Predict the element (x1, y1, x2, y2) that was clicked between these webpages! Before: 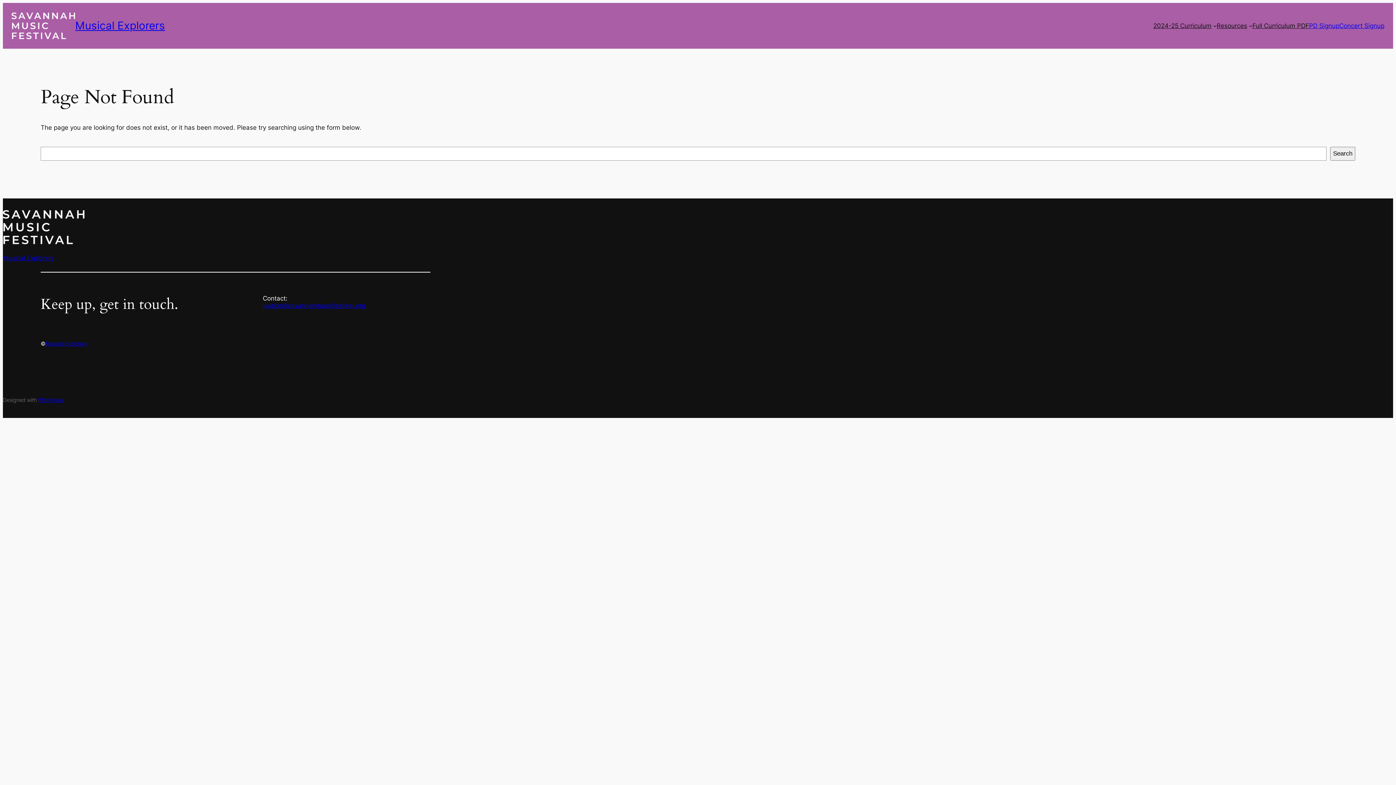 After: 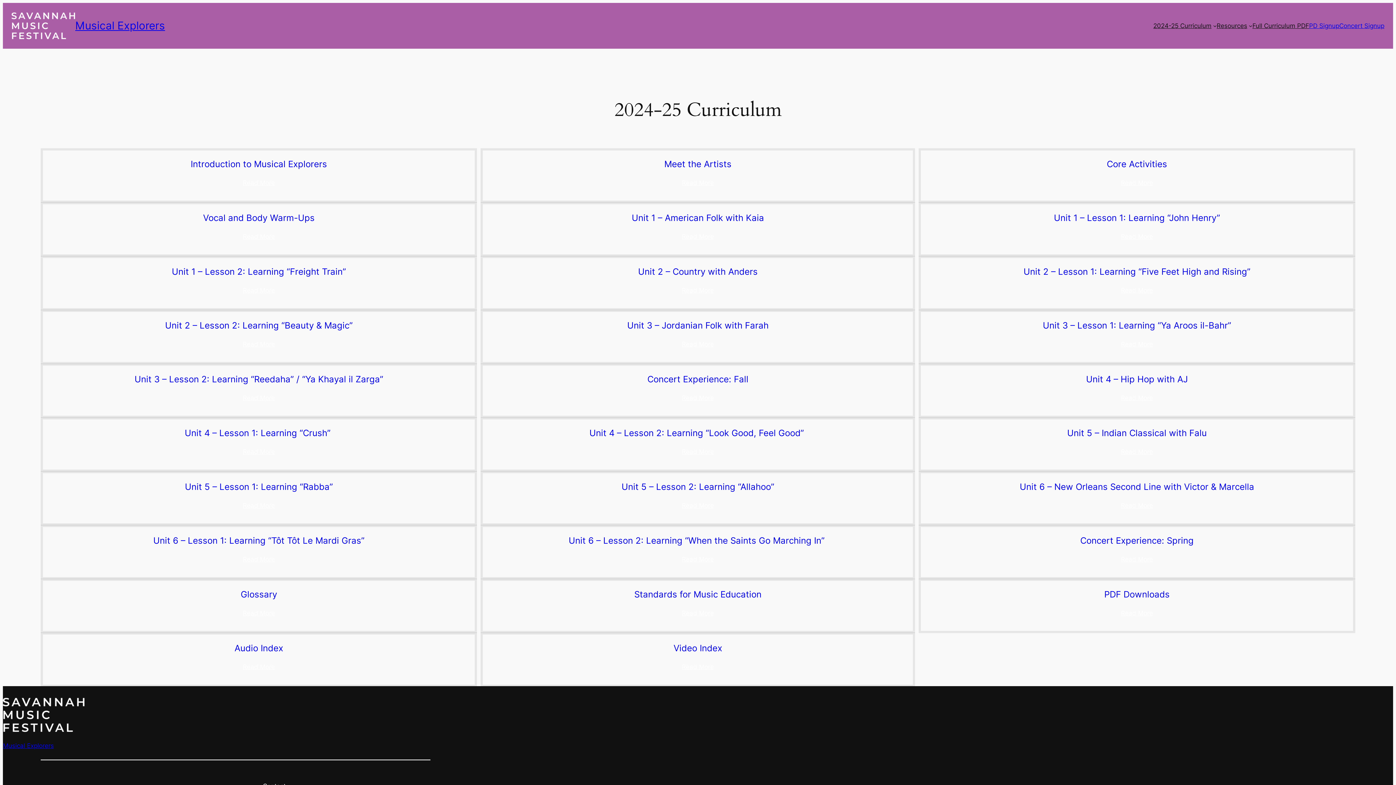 Action: bbox: (1153, 21, 1211, 30) label: 2024-25 Curriculum